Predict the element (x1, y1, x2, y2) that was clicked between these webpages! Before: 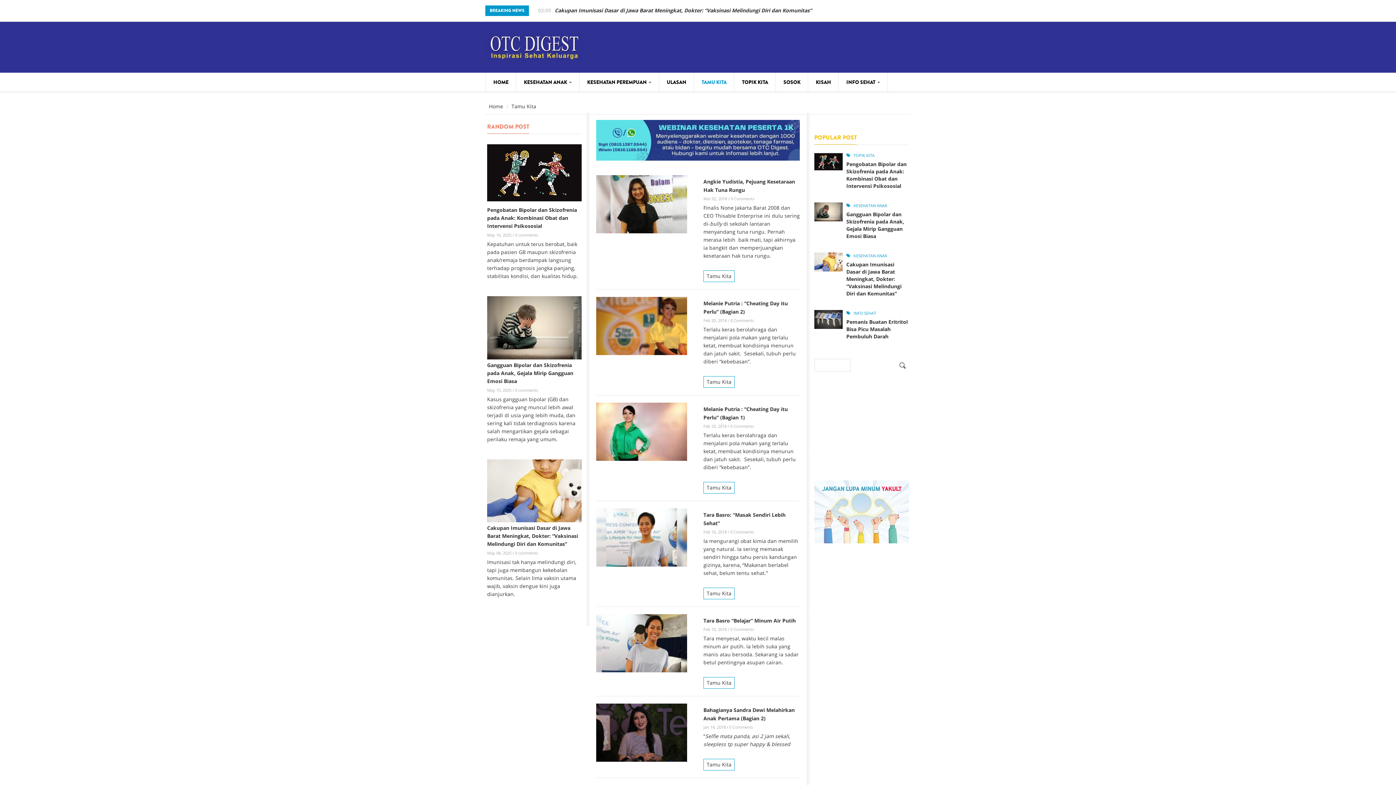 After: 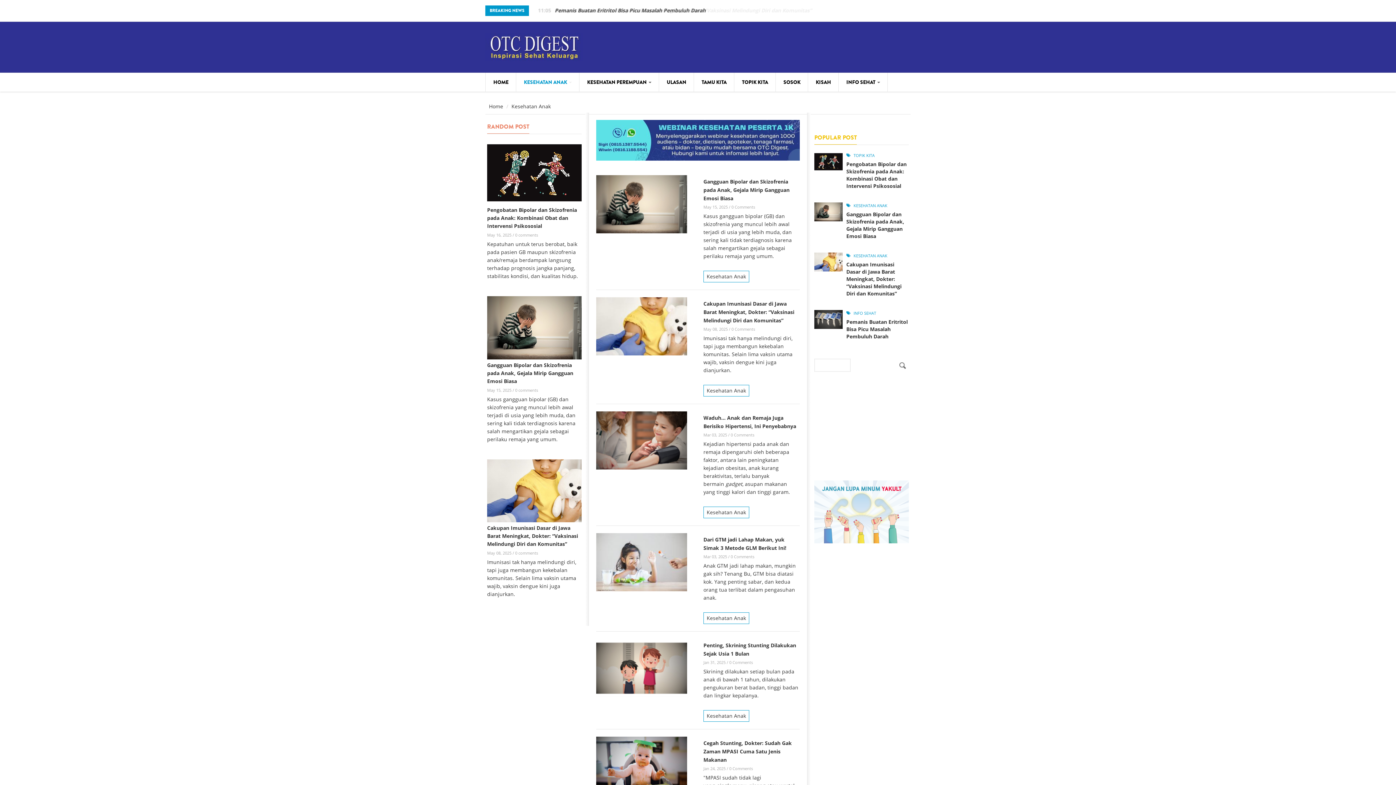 Action: bbox: (516, 72, 579, 91) label: KESEHATAN ANAK 